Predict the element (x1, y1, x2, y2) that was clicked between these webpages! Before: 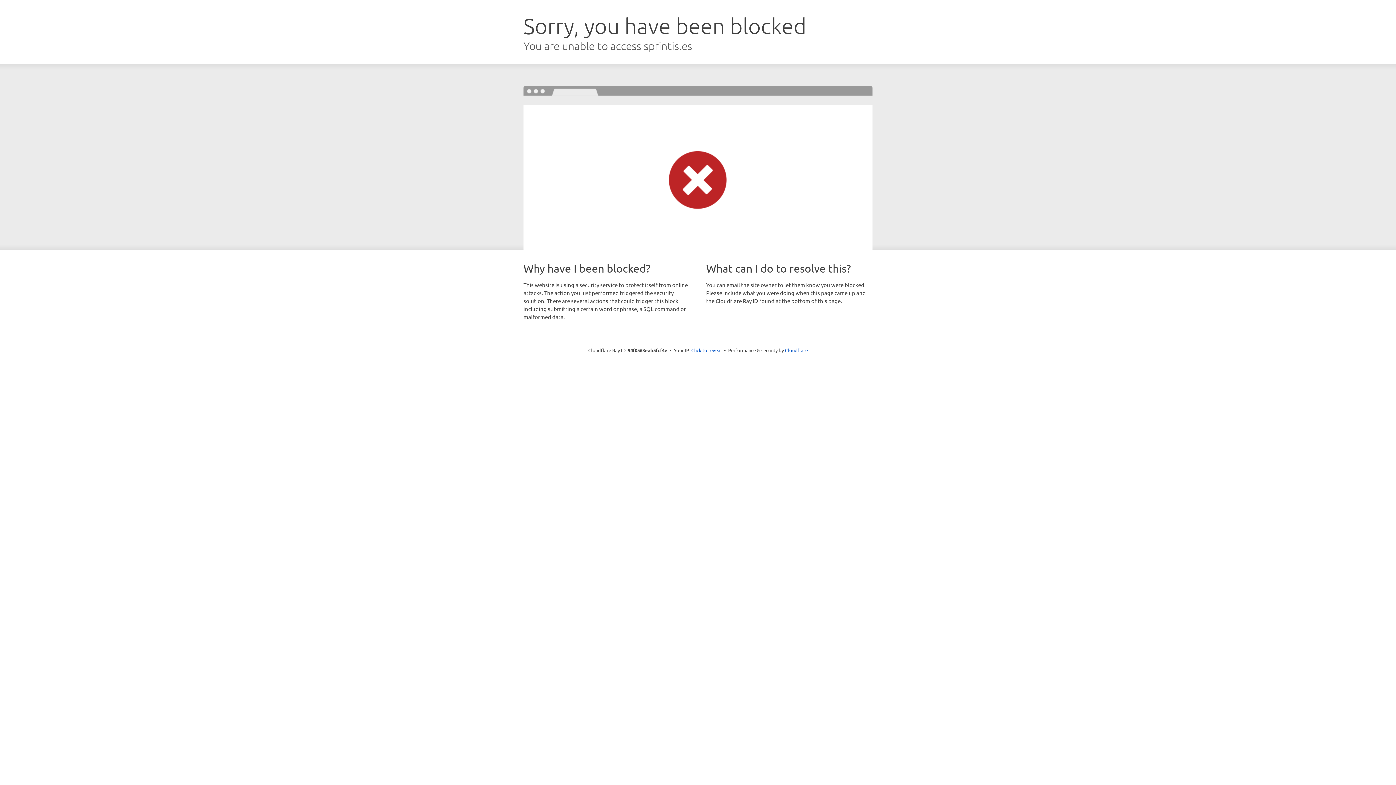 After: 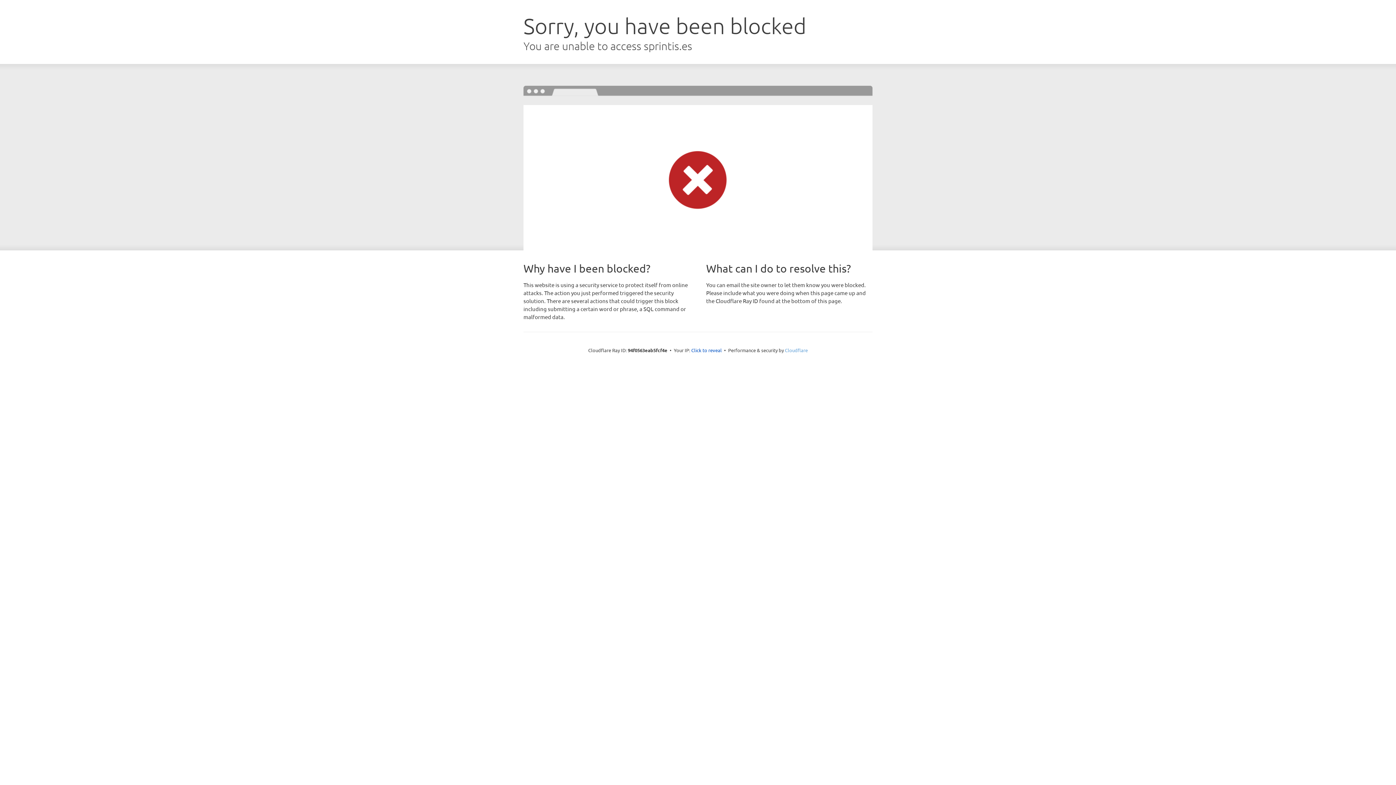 Action: bbox: (785, 347, 808, 353) label: Cloudflare